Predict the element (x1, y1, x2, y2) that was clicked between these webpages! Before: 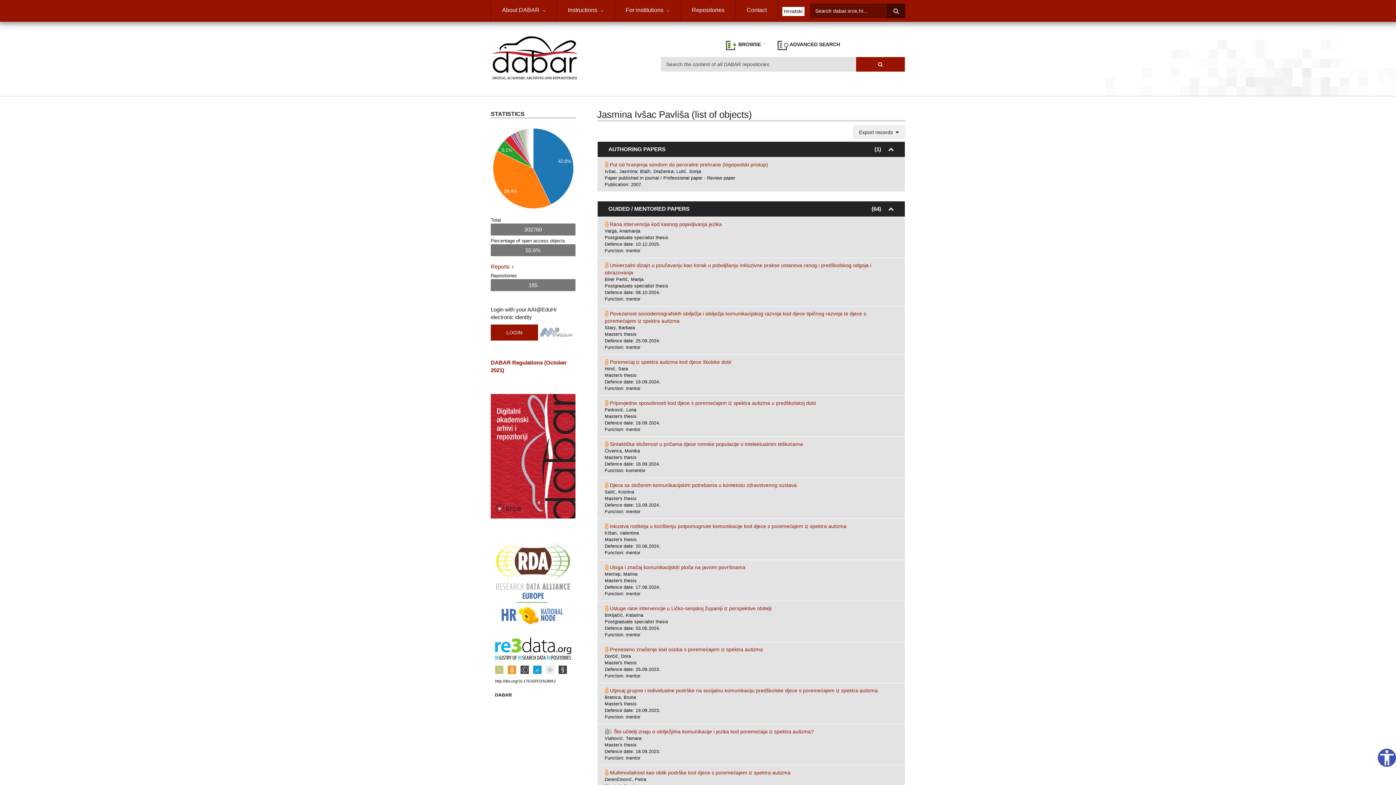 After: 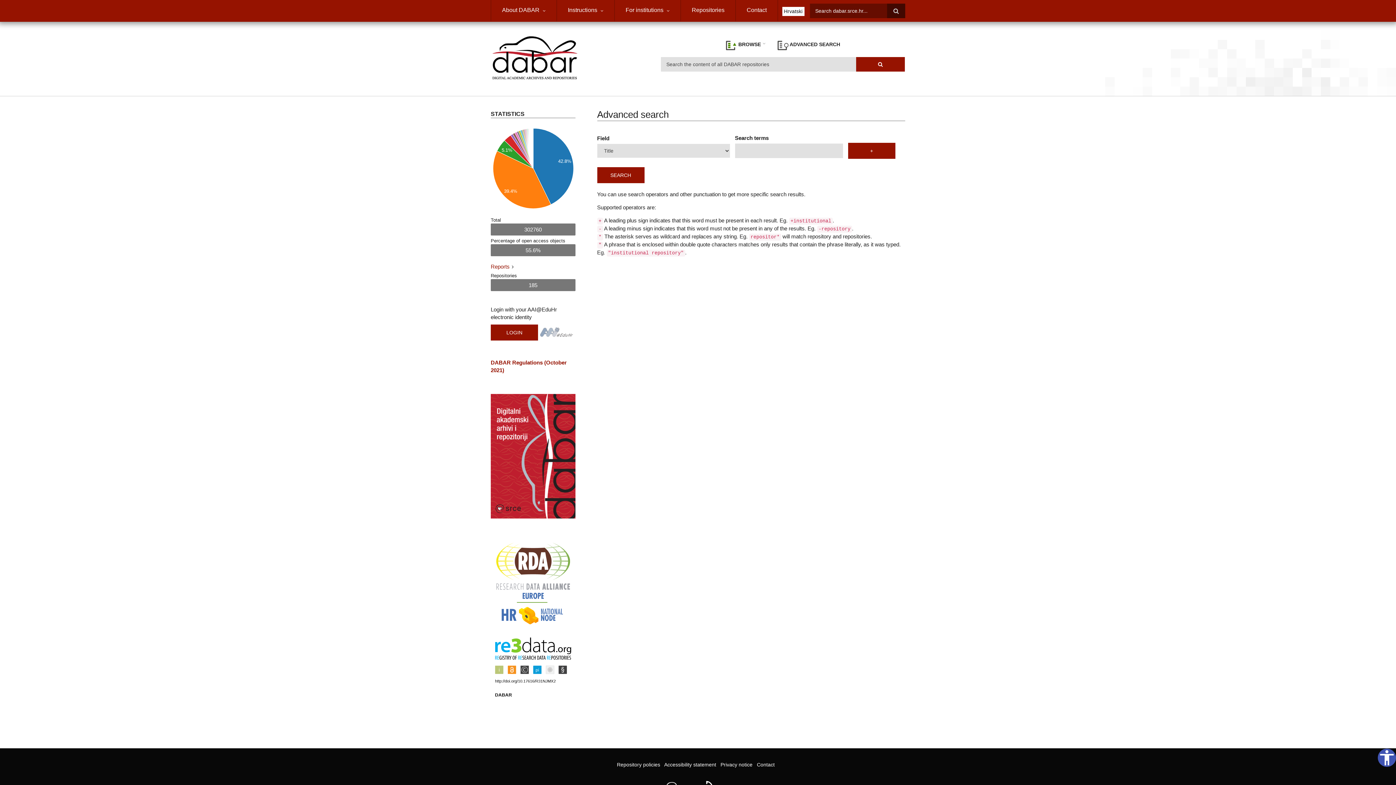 Action: bbox: (774, 36, 844, 53) label:  ADVANCED SEARCH